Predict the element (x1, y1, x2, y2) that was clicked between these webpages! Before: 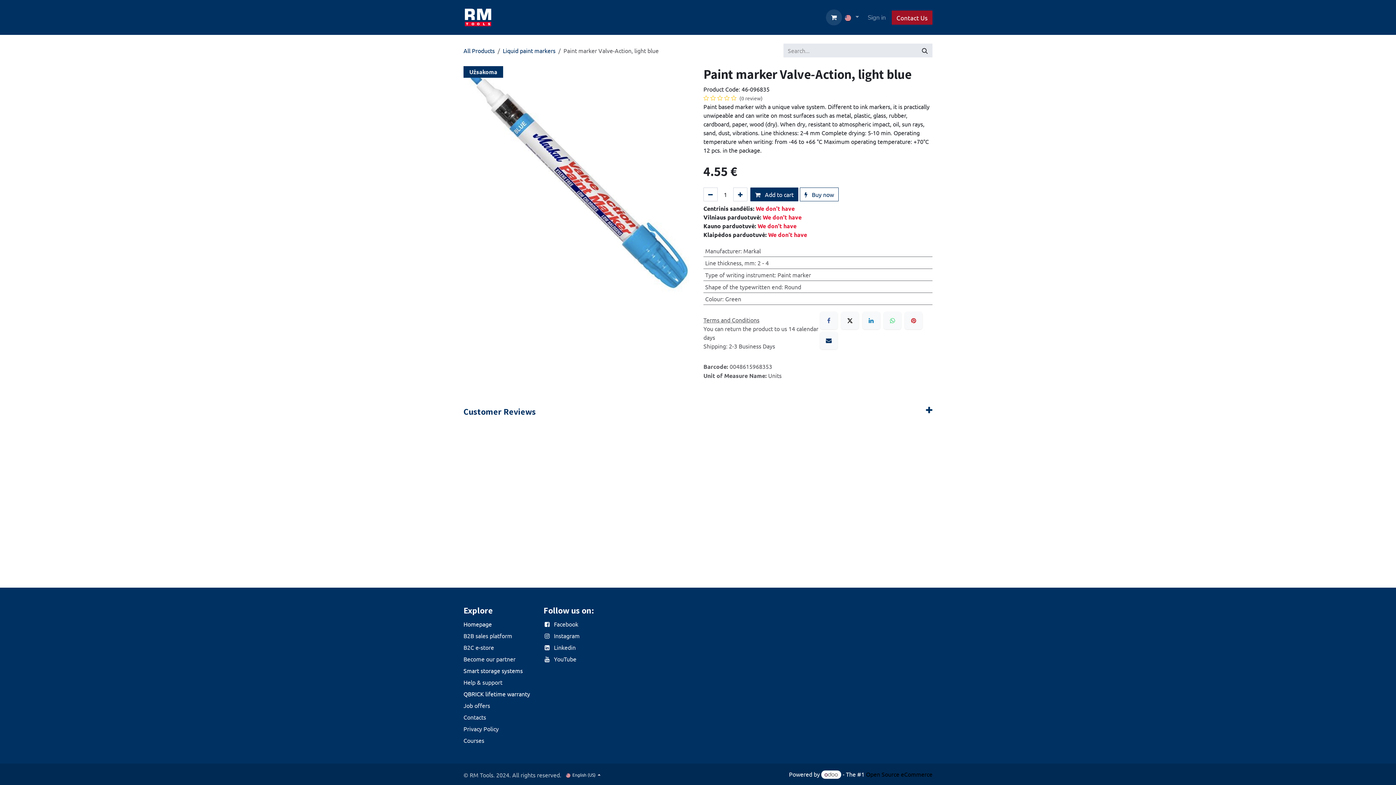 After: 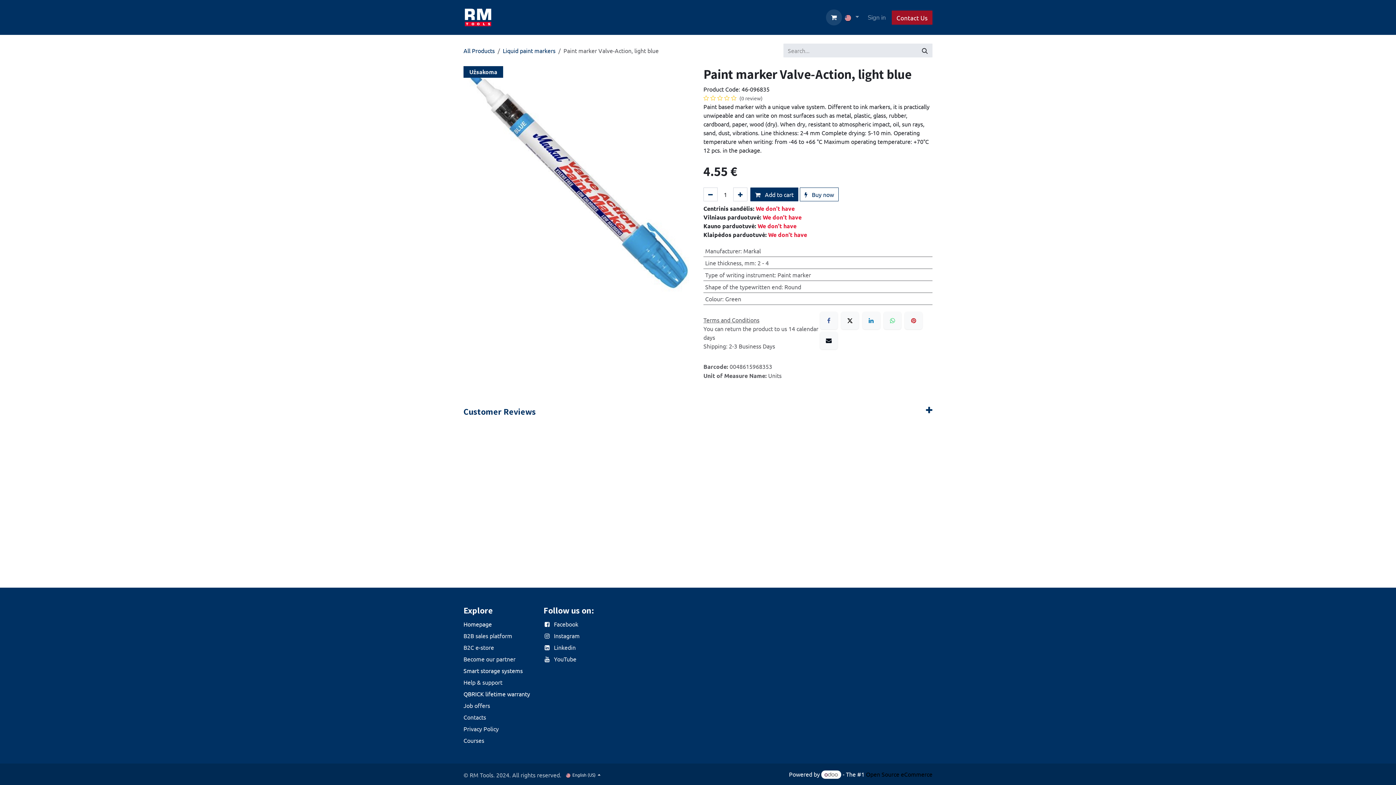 Action: bbox: (820, 331, 837, 349) label: Email